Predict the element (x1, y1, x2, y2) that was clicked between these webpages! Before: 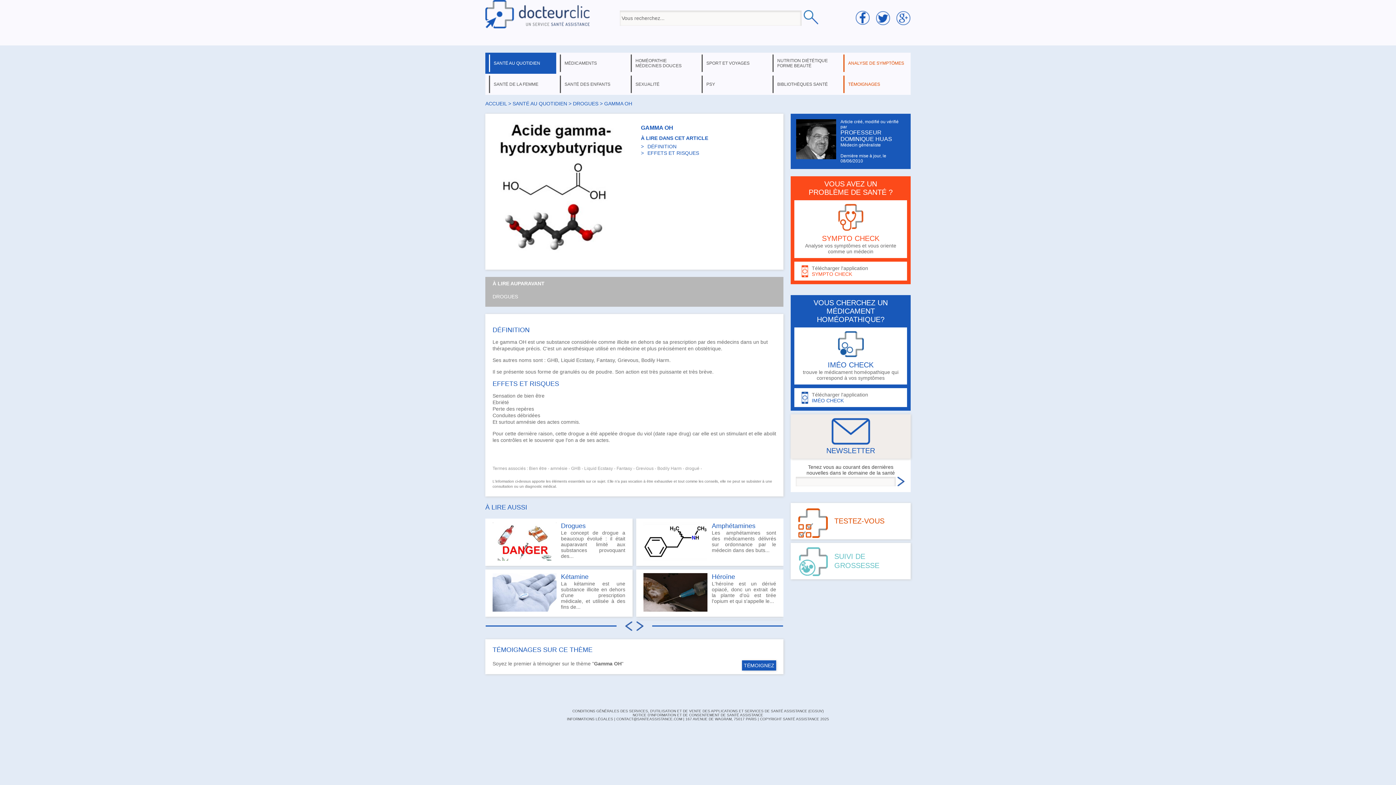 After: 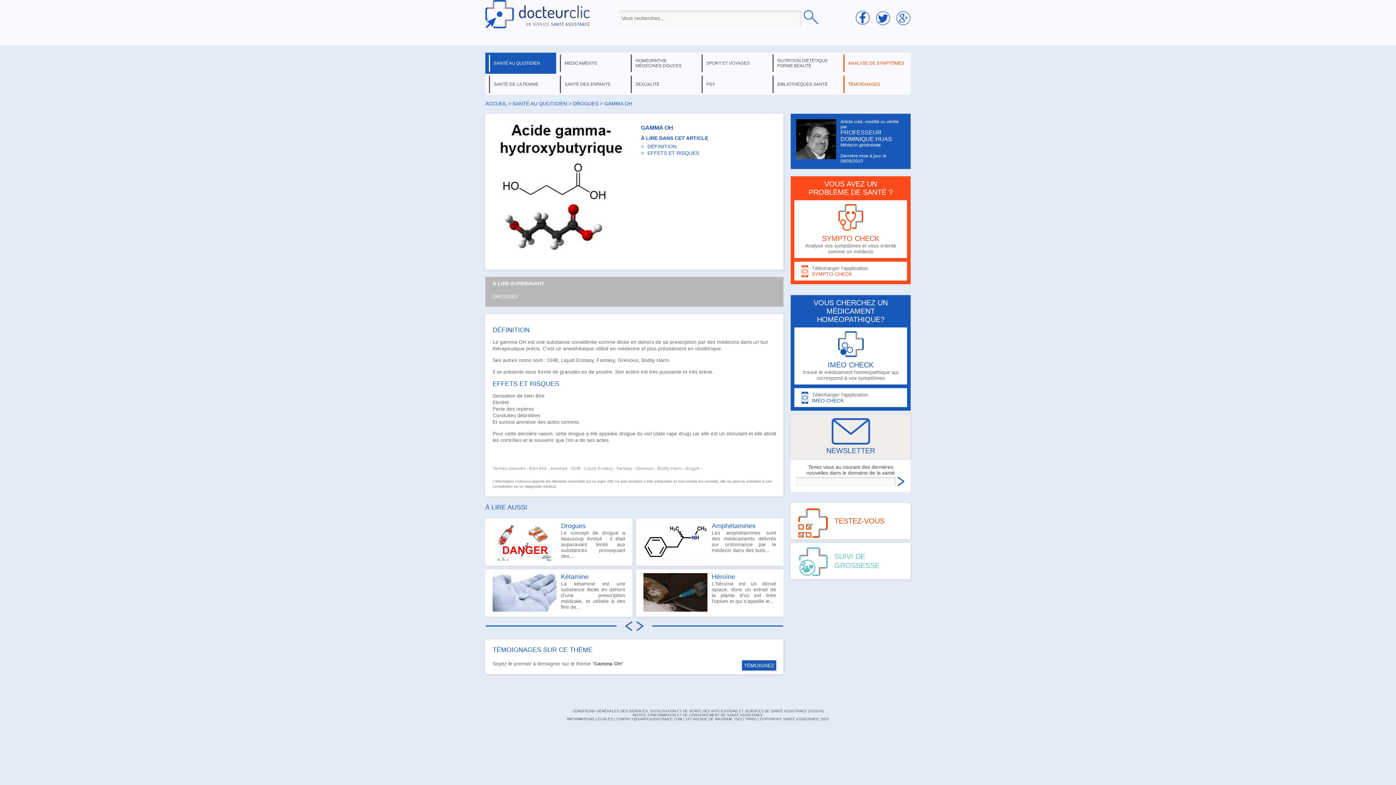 Action: bbox: (647, 143, 676, 149) label: DÉFINITION